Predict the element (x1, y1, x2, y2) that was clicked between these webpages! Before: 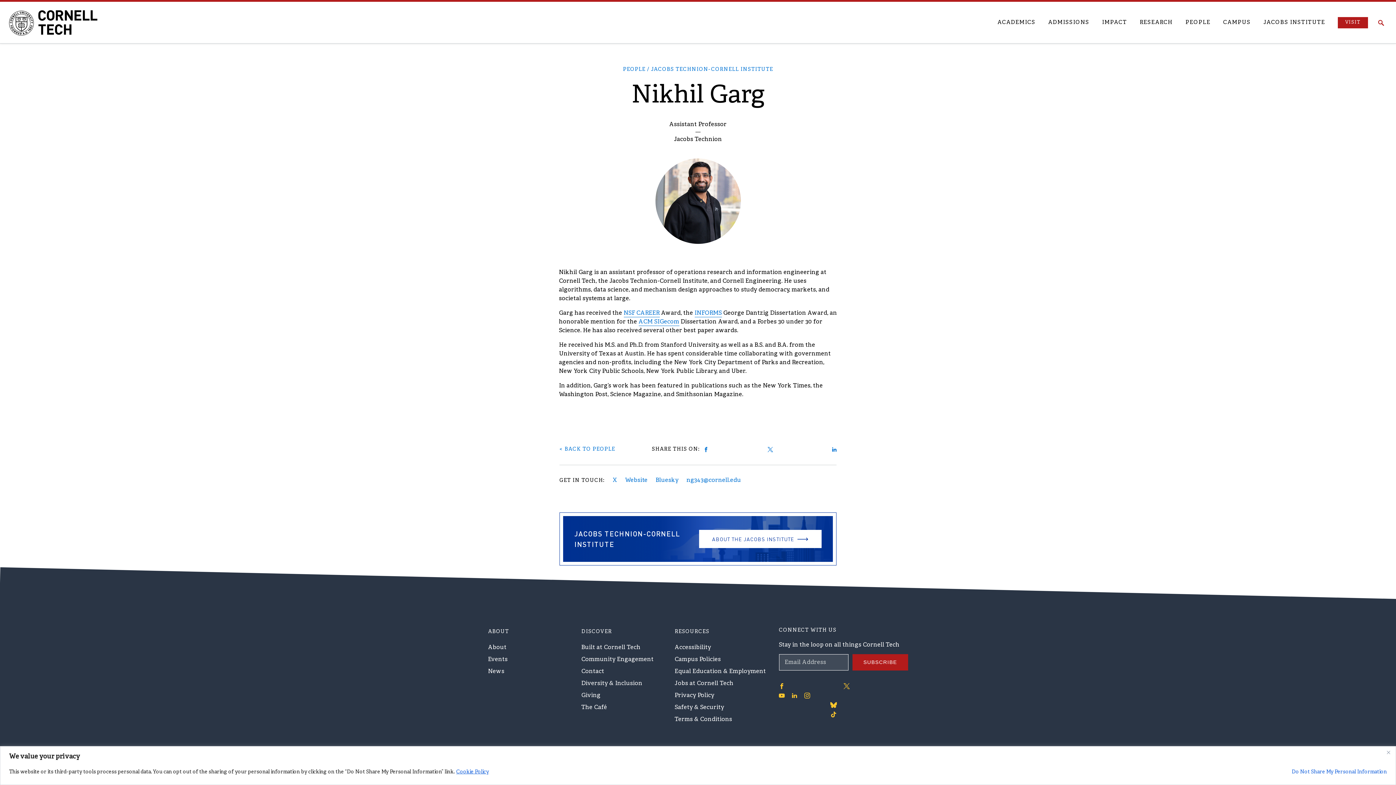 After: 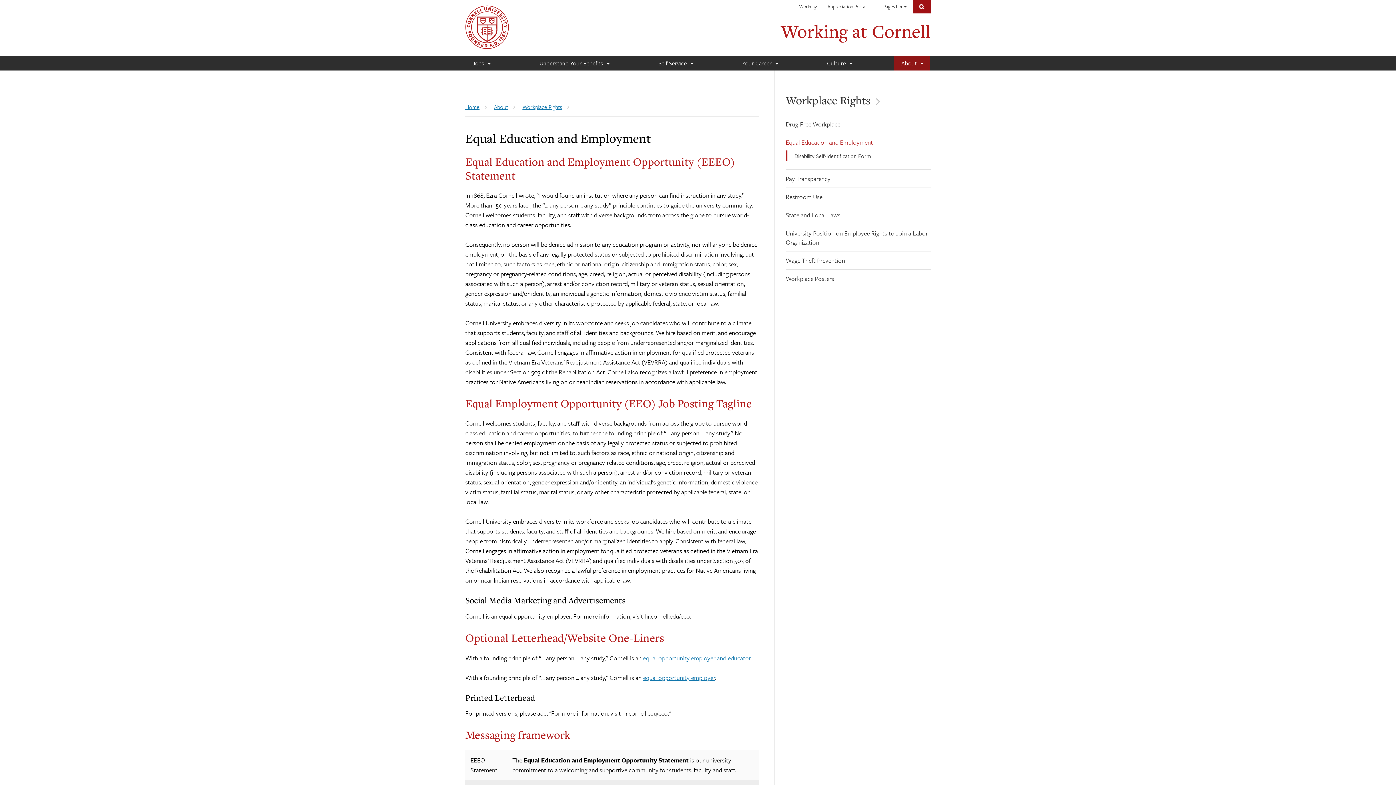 Action: label: Equal Education & Employment bbox: (674, 668, 766, 675)